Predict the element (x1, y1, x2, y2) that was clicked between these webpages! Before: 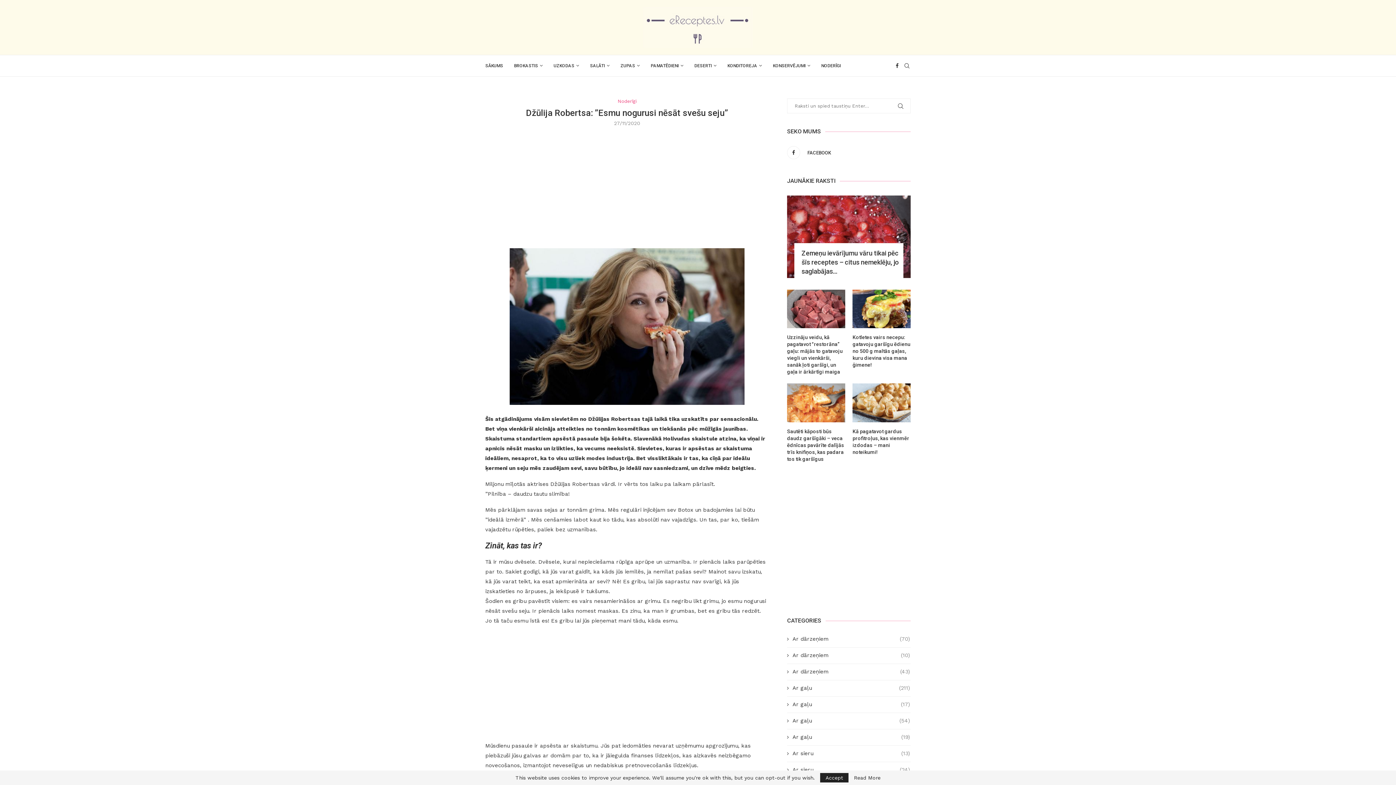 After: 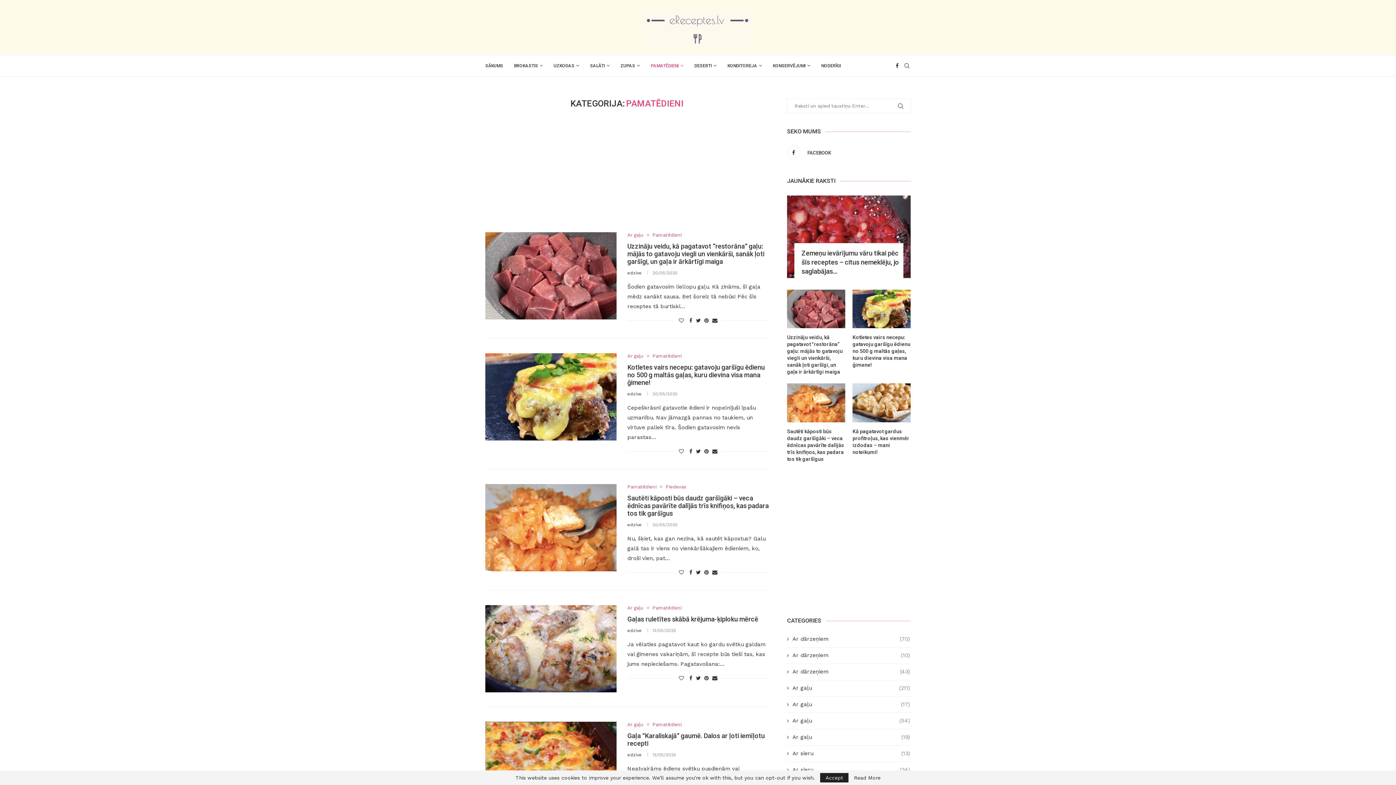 Action: label: PAMATĒDIENI bbox: (650, 55, 683, 76)